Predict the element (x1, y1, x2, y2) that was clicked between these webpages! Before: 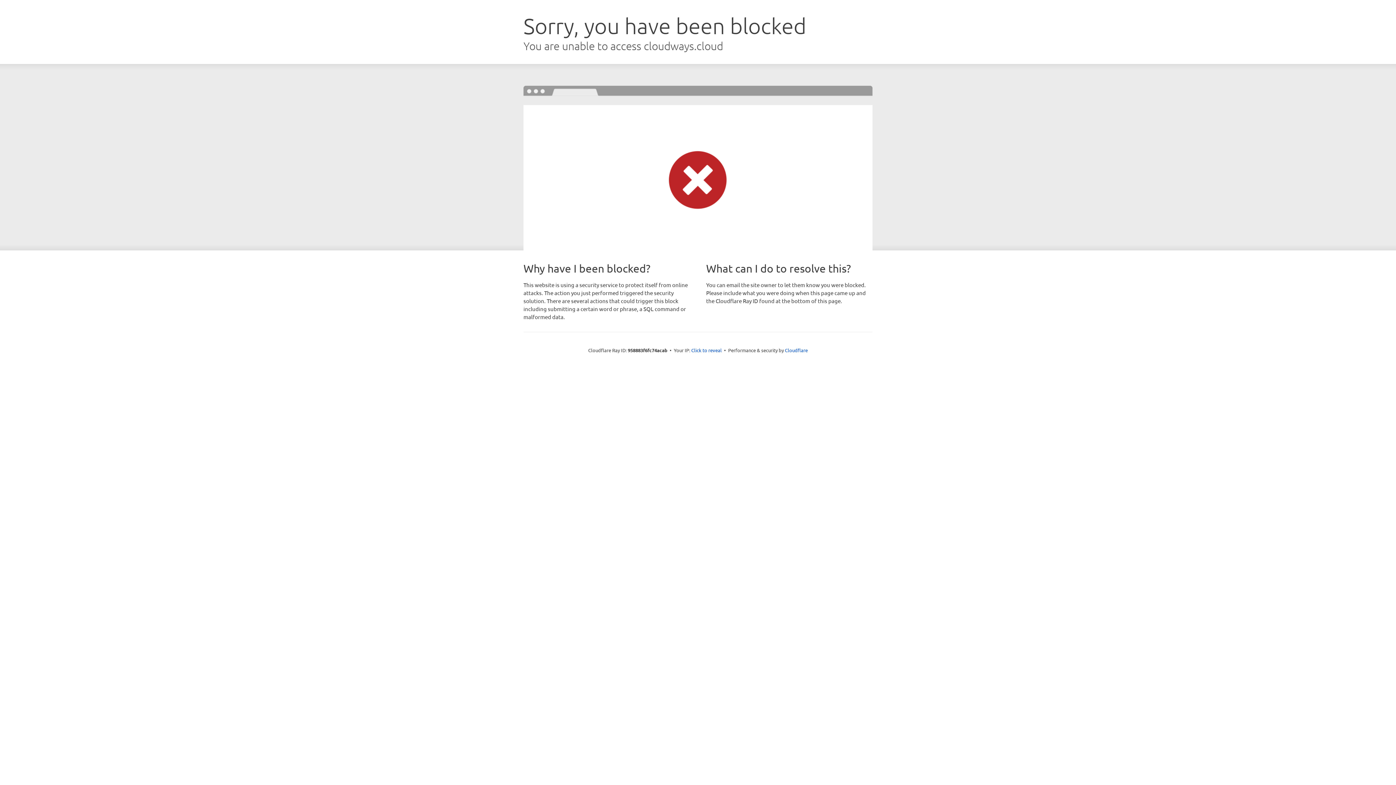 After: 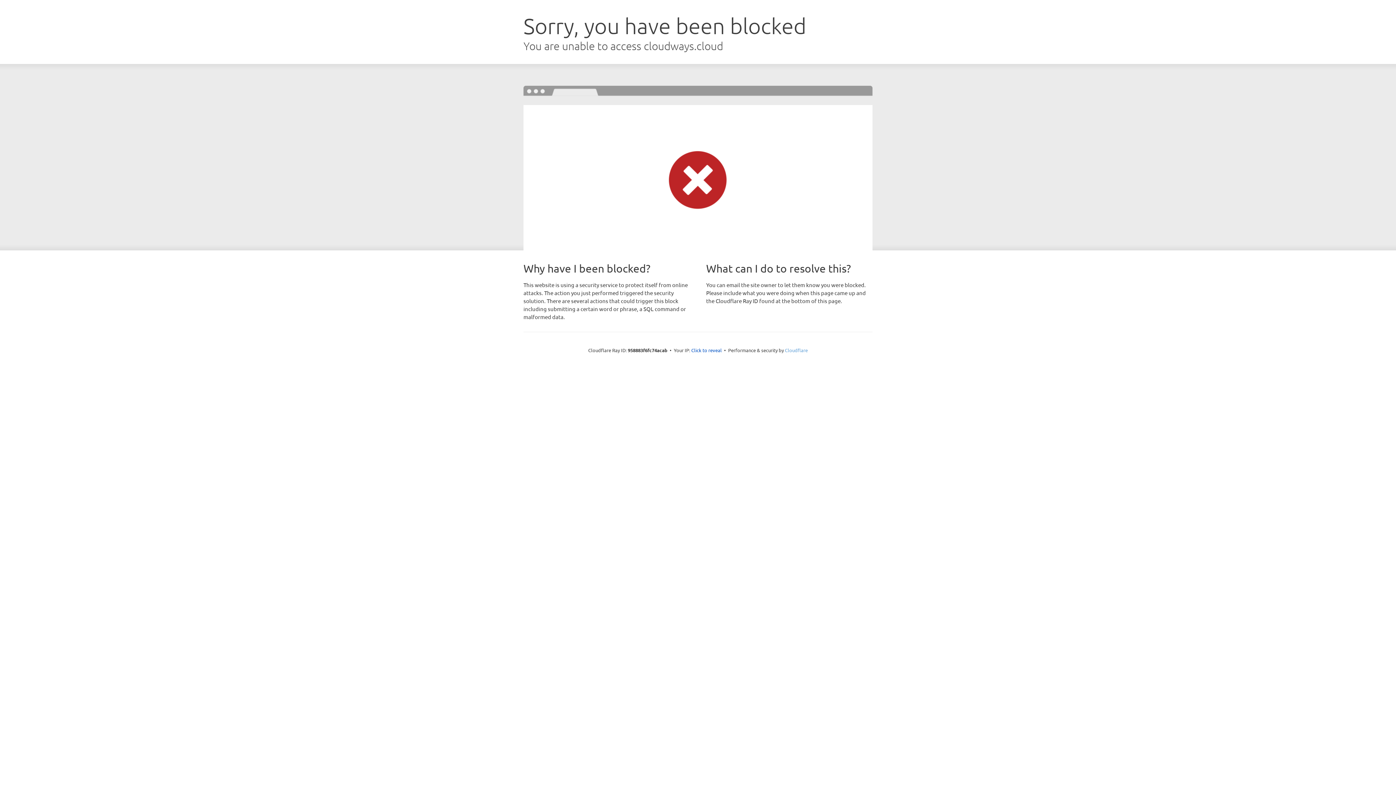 Action: label: Cloudflare bbox: (785, 347, 808, 353)